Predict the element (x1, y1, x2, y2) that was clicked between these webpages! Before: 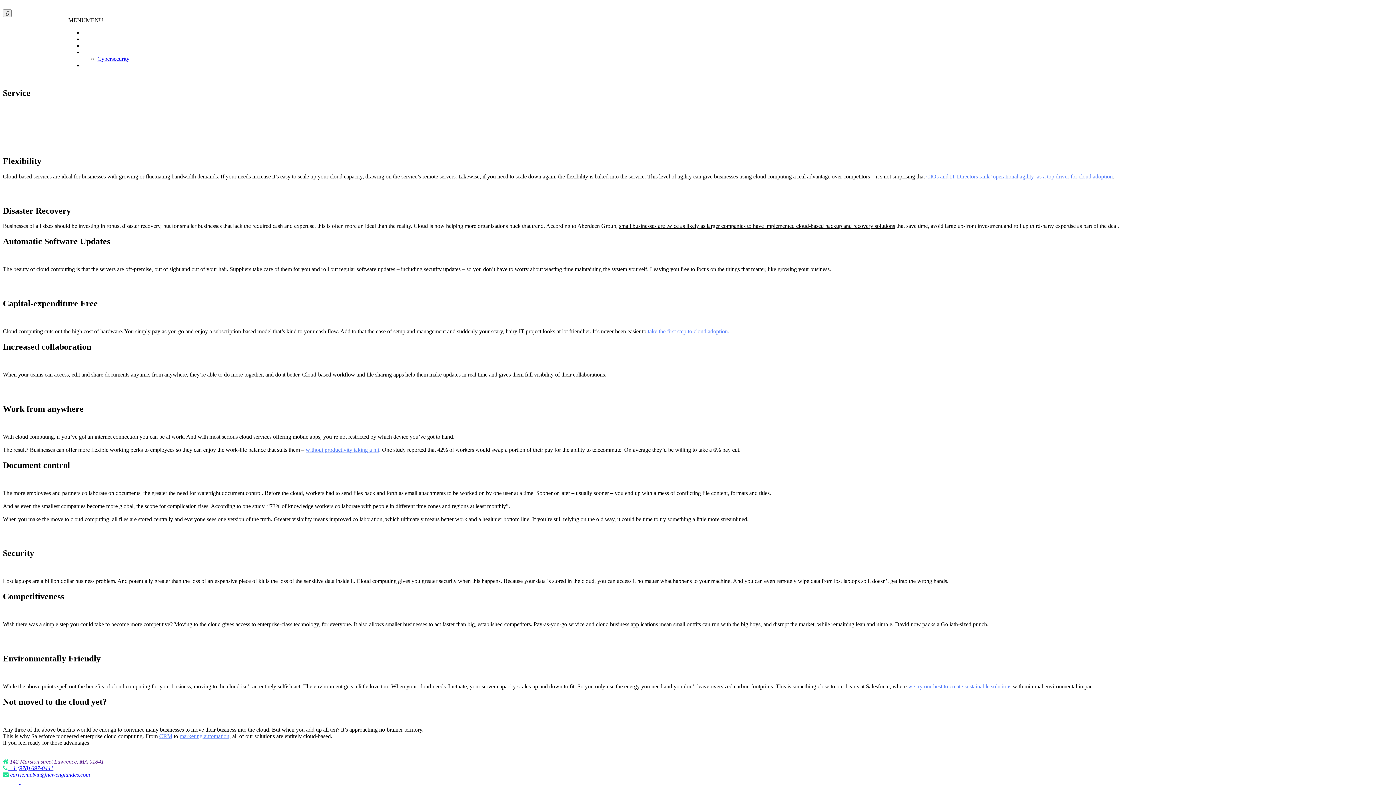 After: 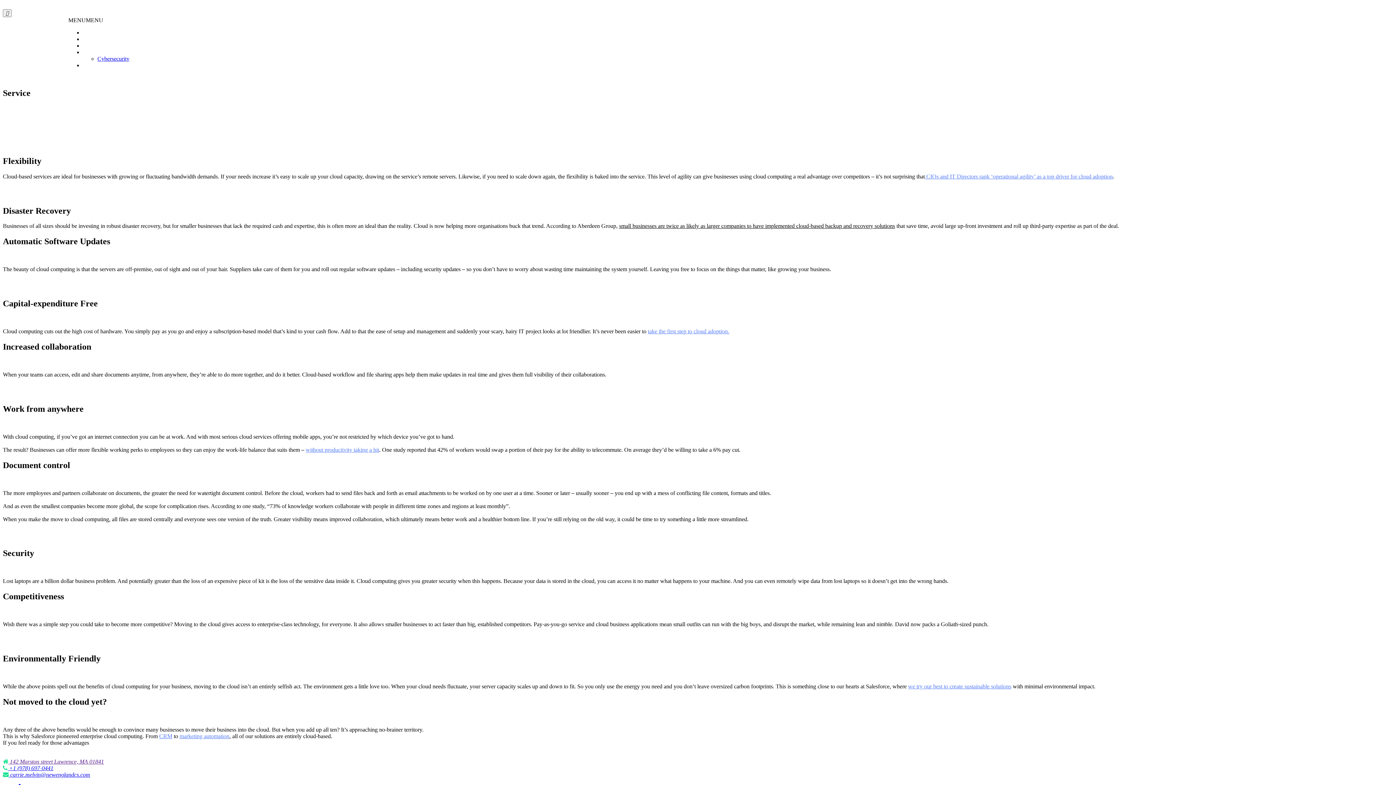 Action: label:  142 Marston street Lawrence, MA 01841 bbox: (2, 758, 104, 765)